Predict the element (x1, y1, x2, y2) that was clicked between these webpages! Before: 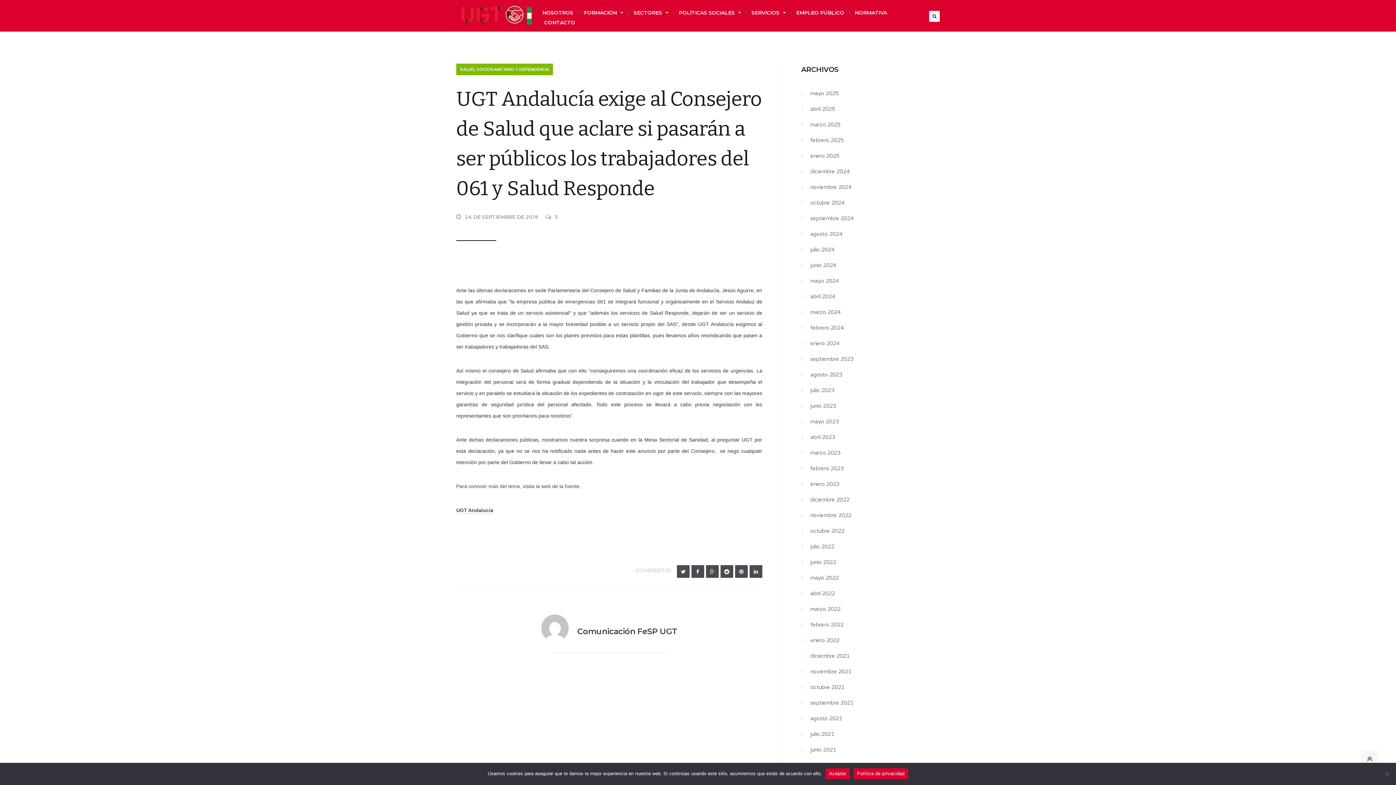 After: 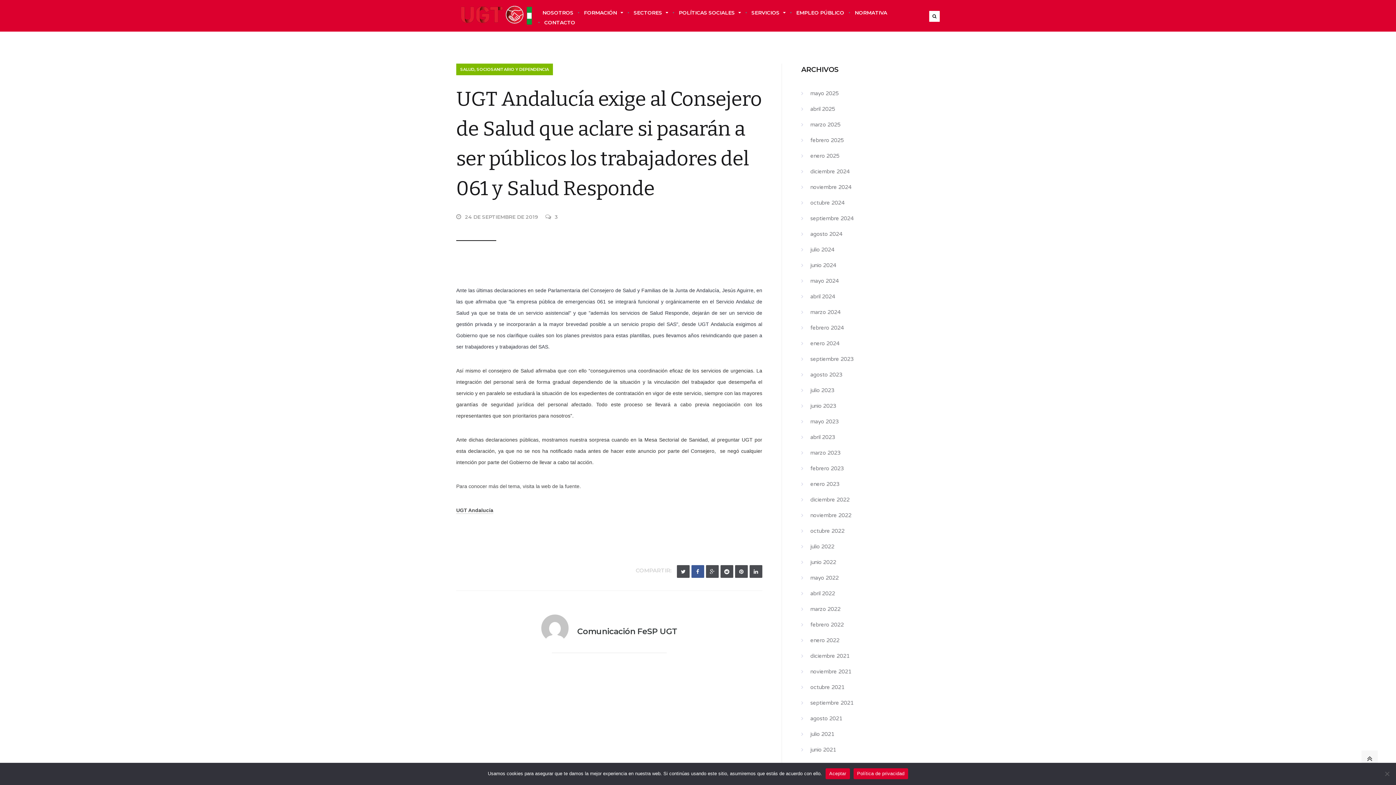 Action: bbox: (691, 565, 704, 578)